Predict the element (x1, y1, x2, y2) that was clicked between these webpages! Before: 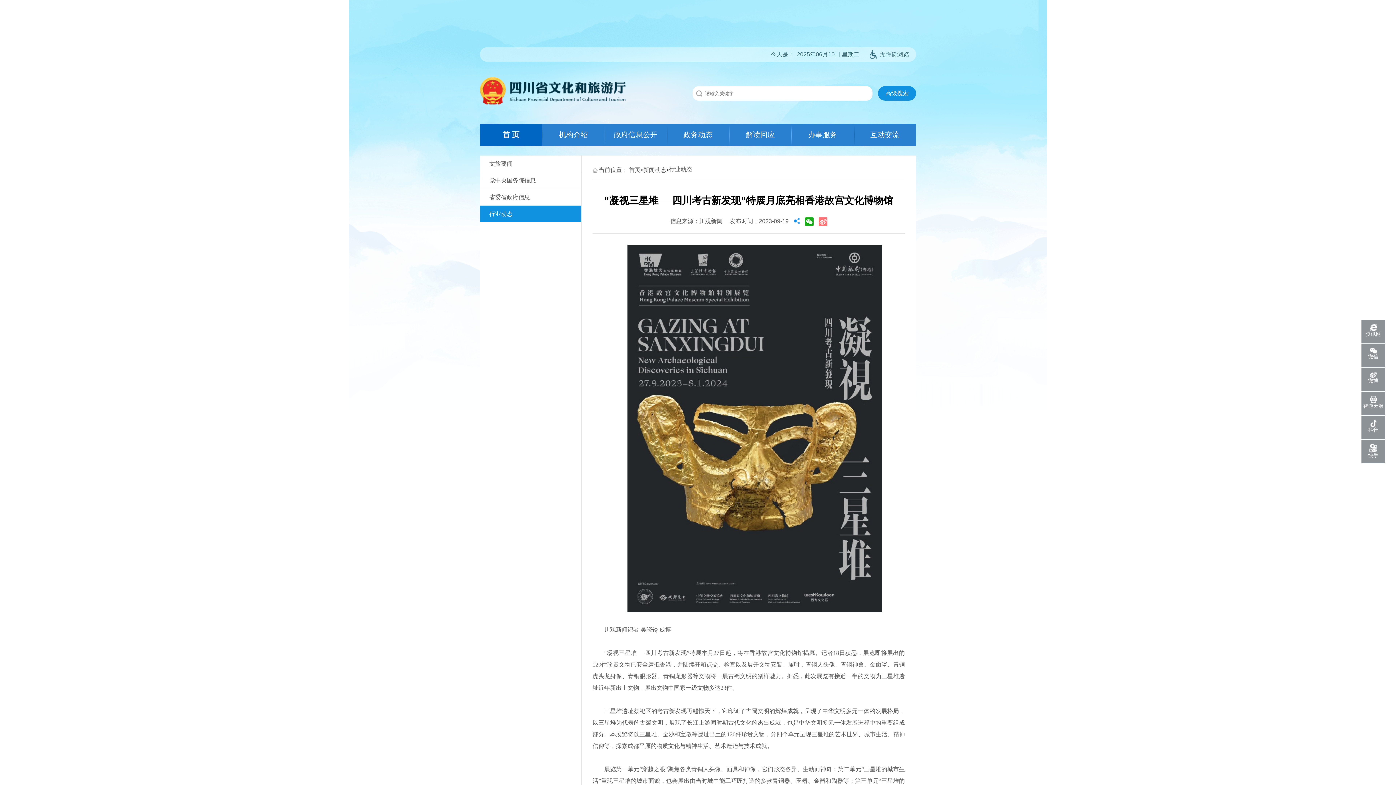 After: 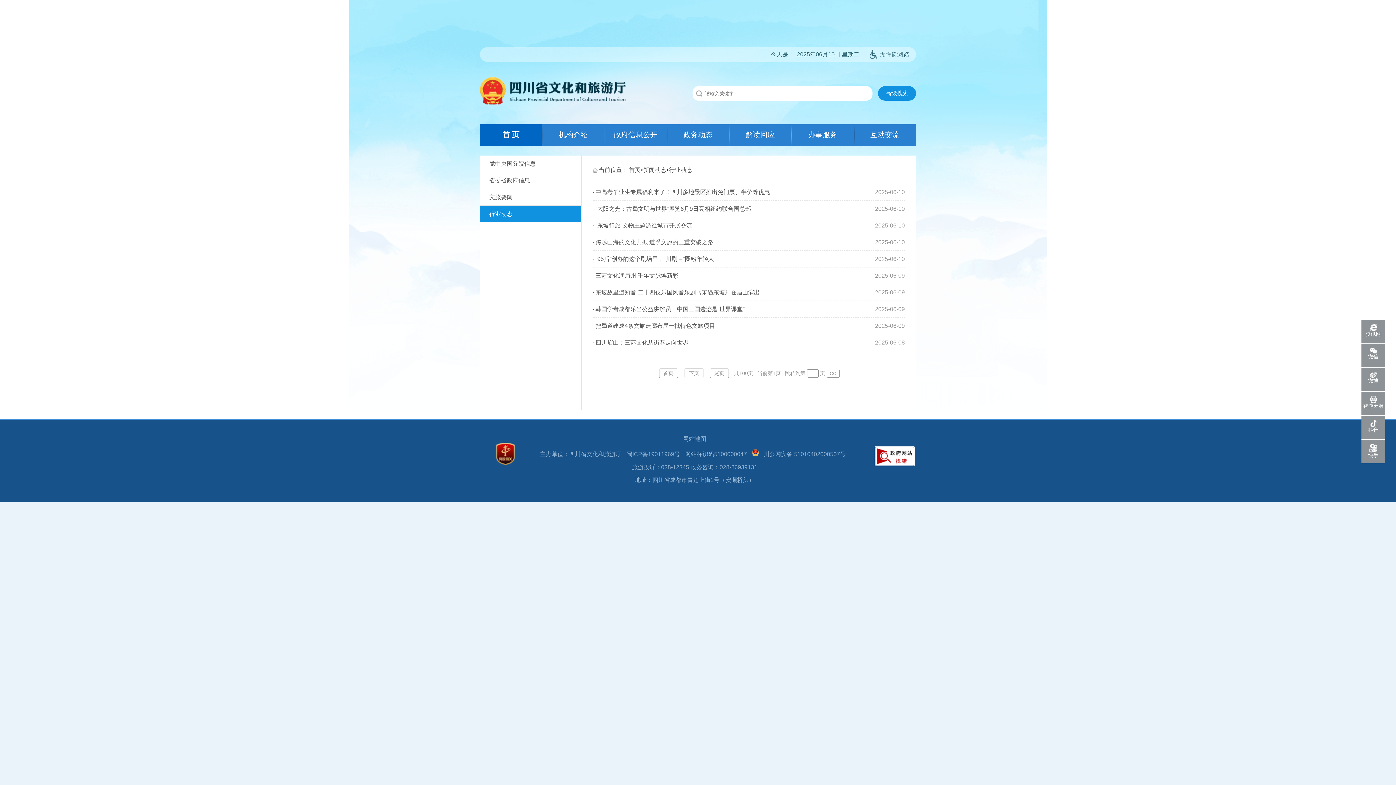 Action: bbox: (480, 205, 581, 222) label: 行业动态